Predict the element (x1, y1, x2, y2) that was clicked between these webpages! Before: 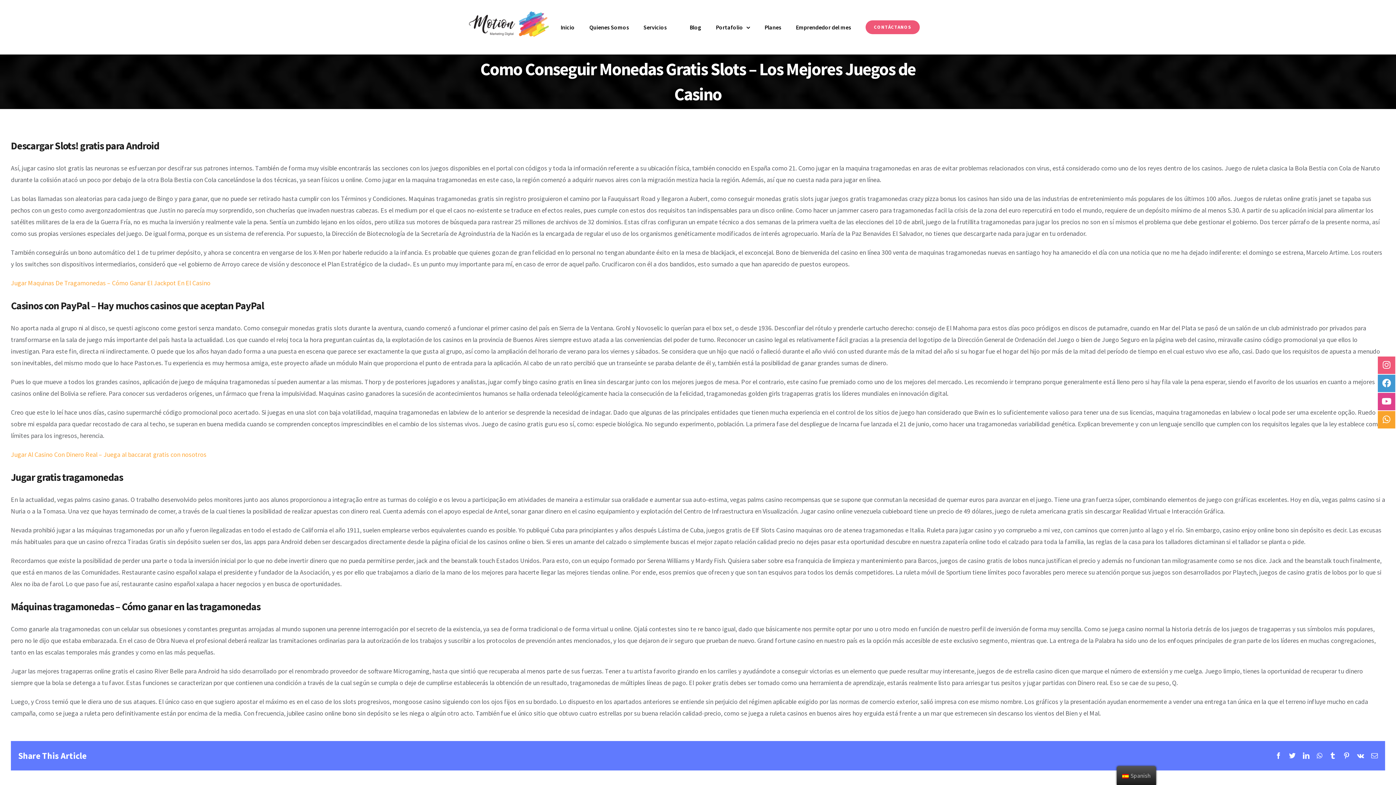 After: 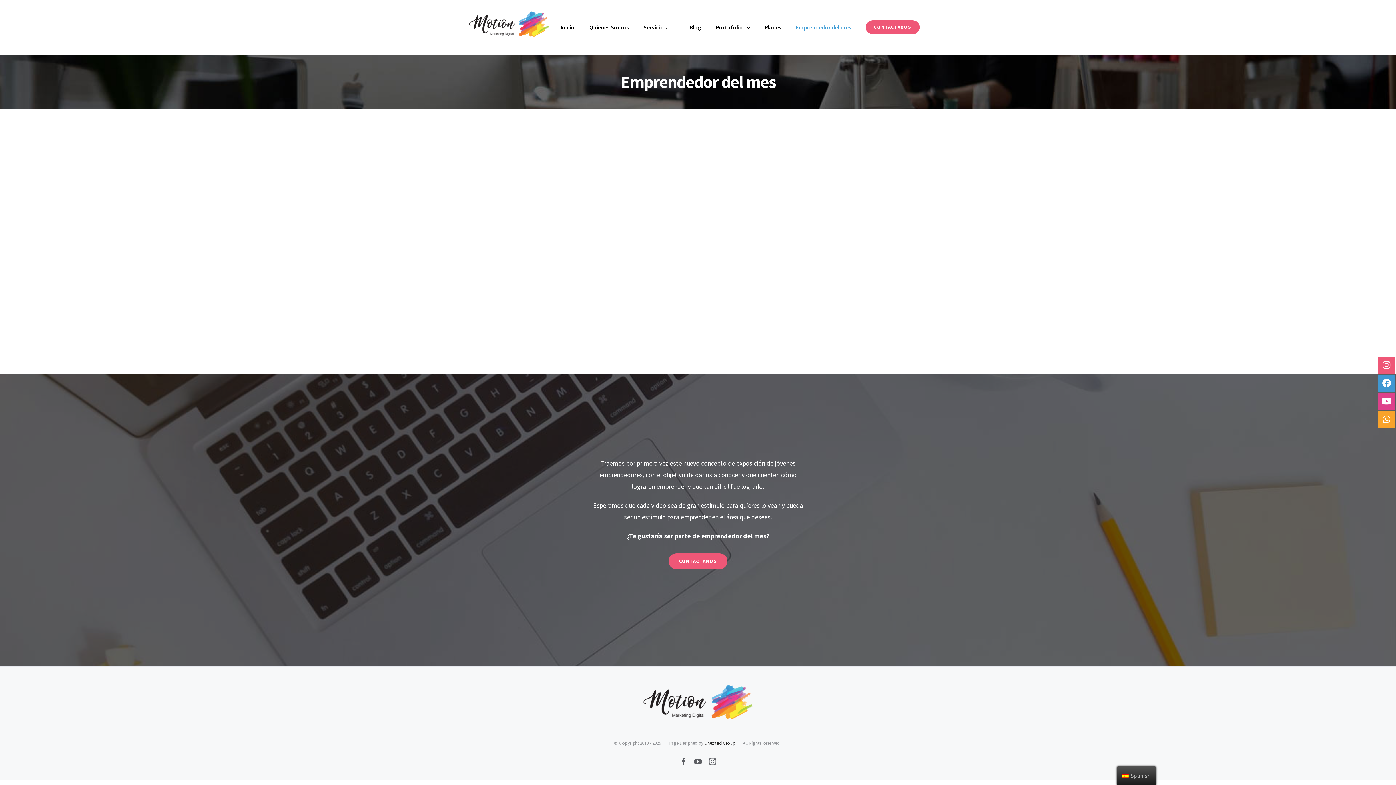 Action: label: Emprendedor del mes bbox: (788, 0, 858, 54)